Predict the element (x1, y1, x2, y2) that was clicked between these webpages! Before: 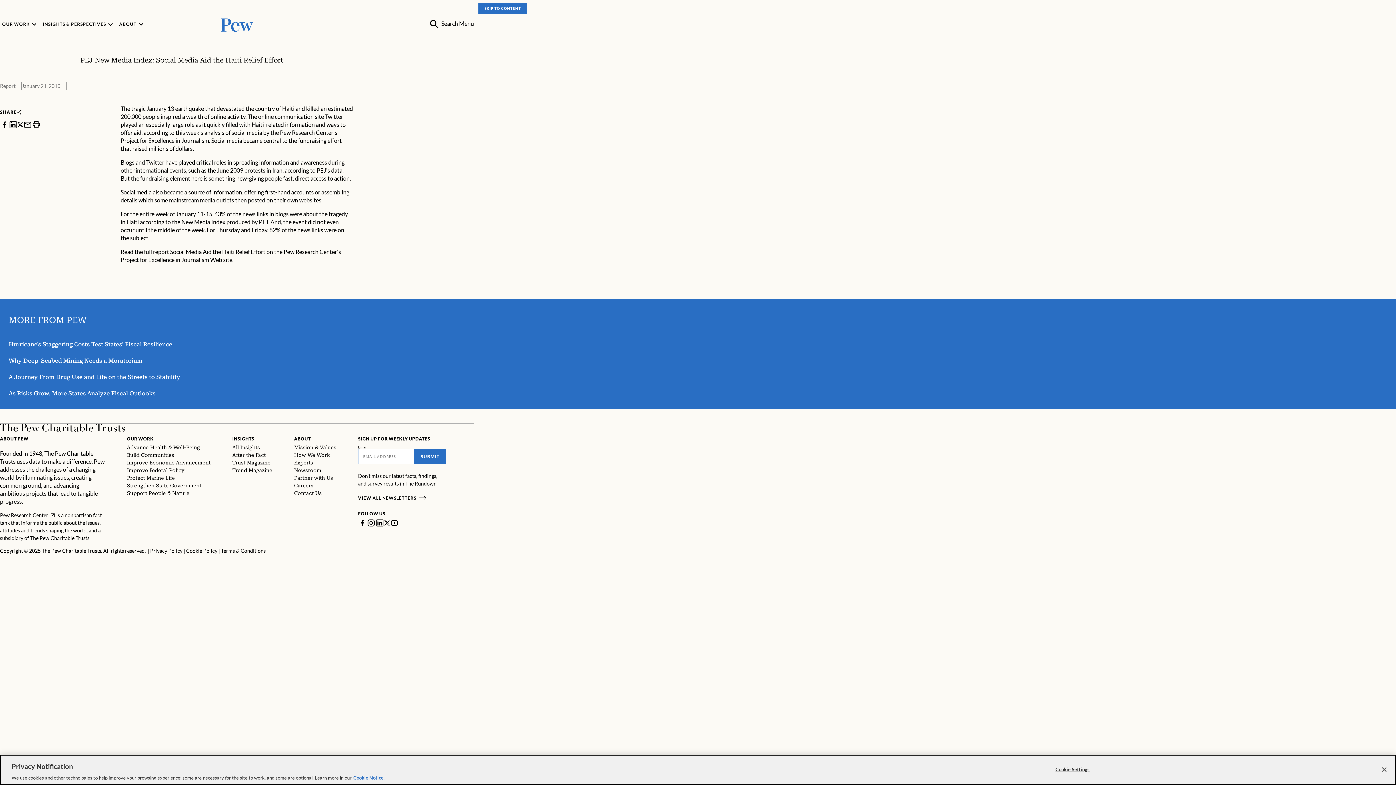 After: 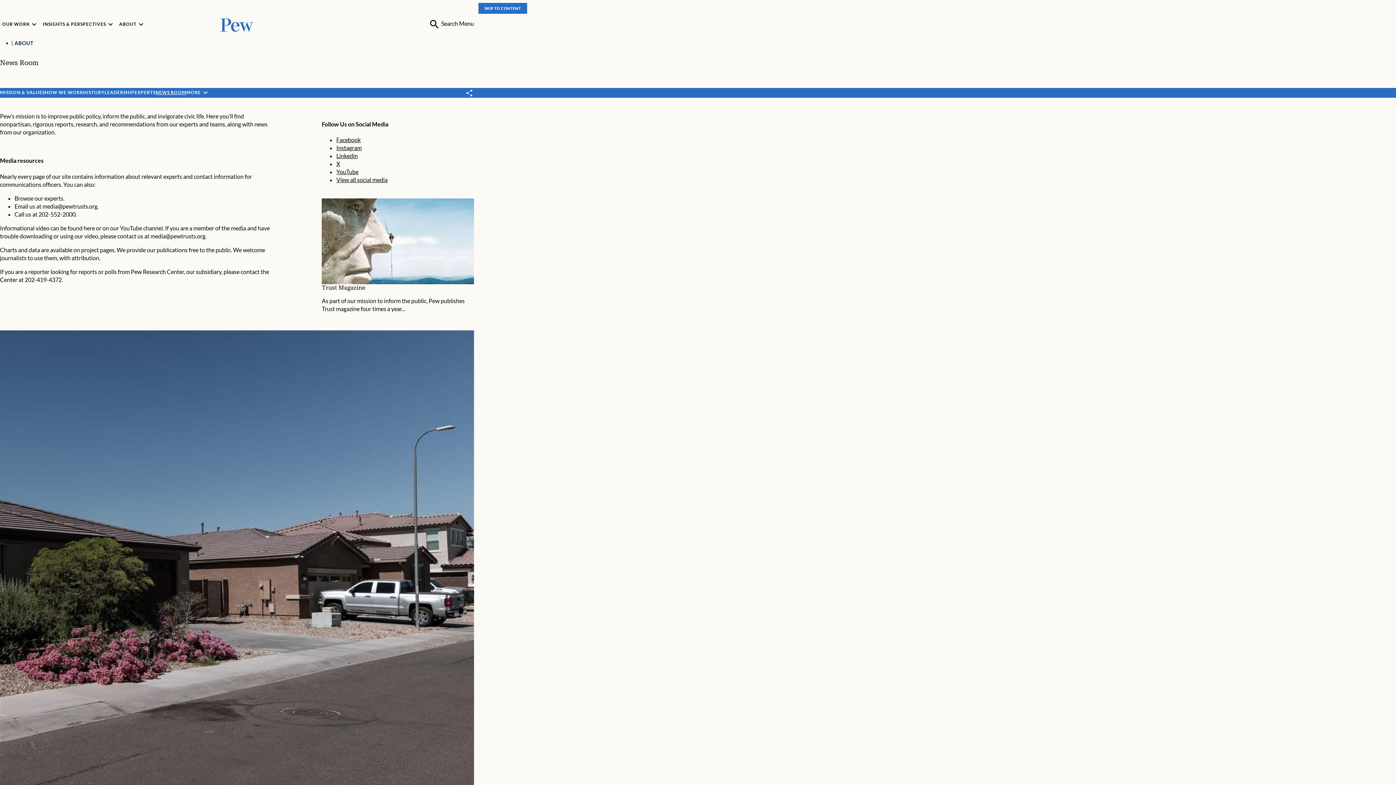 Action: label: Newsroom bbox: (294, 466, 321, 474)